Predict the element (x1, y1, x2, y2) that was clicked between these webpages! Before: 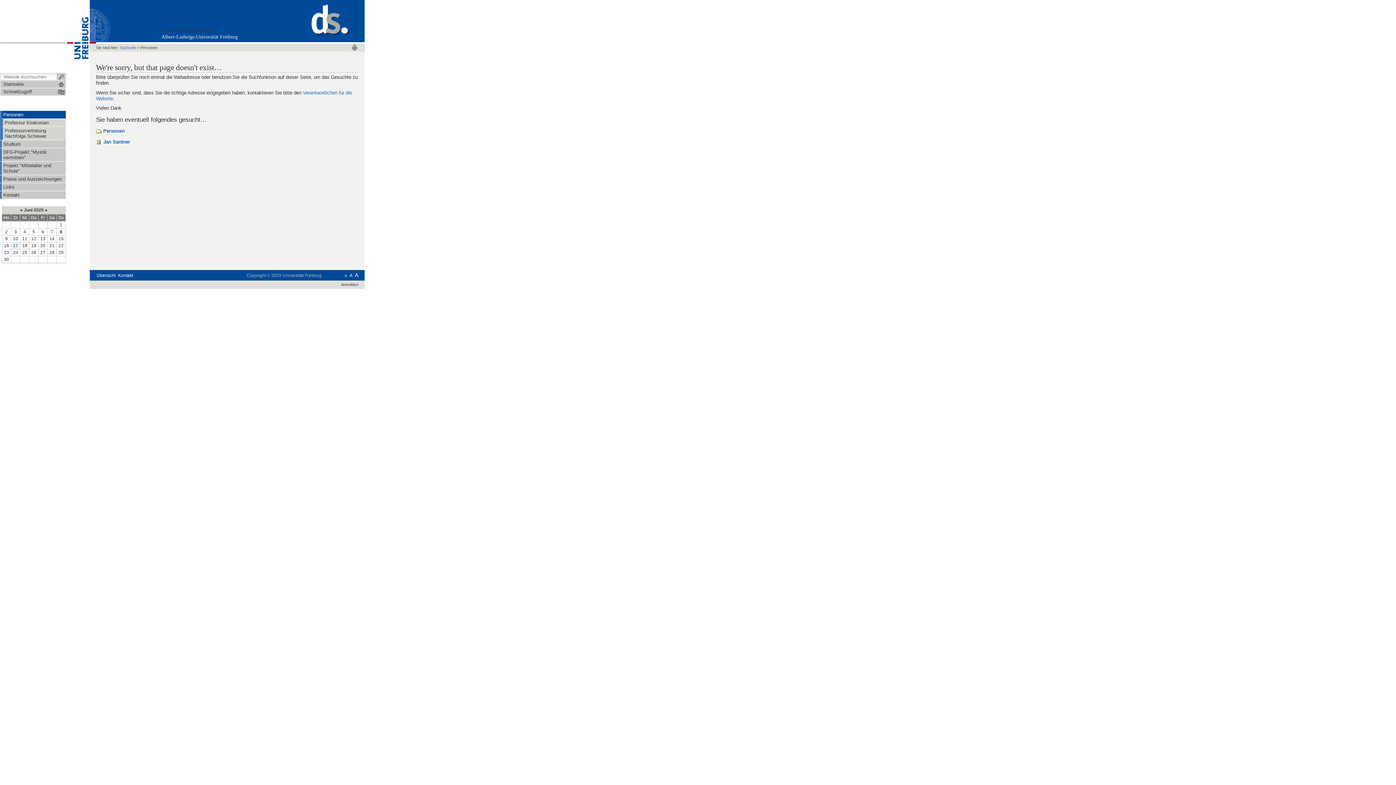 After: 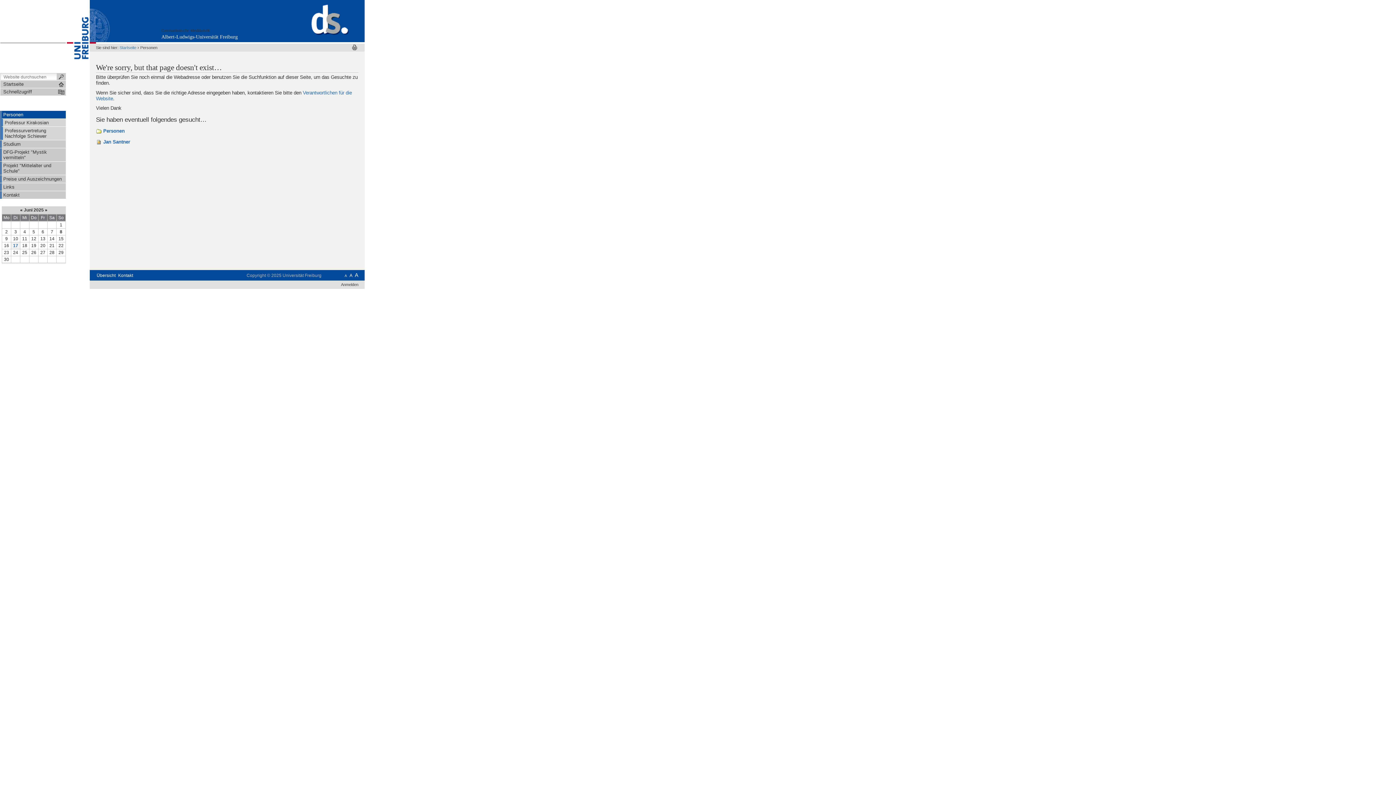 Action: bbox: (351, 44, 357, 50) label: Drucken